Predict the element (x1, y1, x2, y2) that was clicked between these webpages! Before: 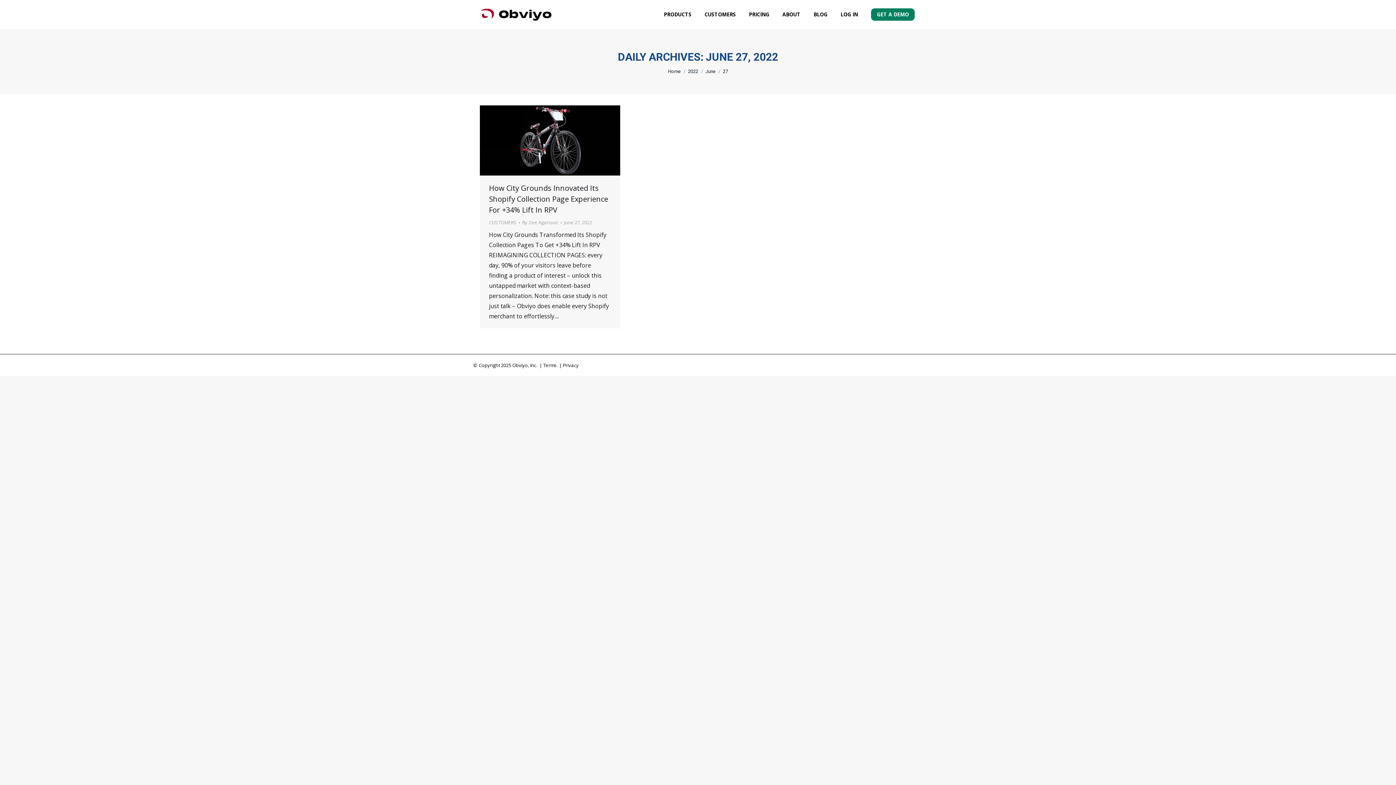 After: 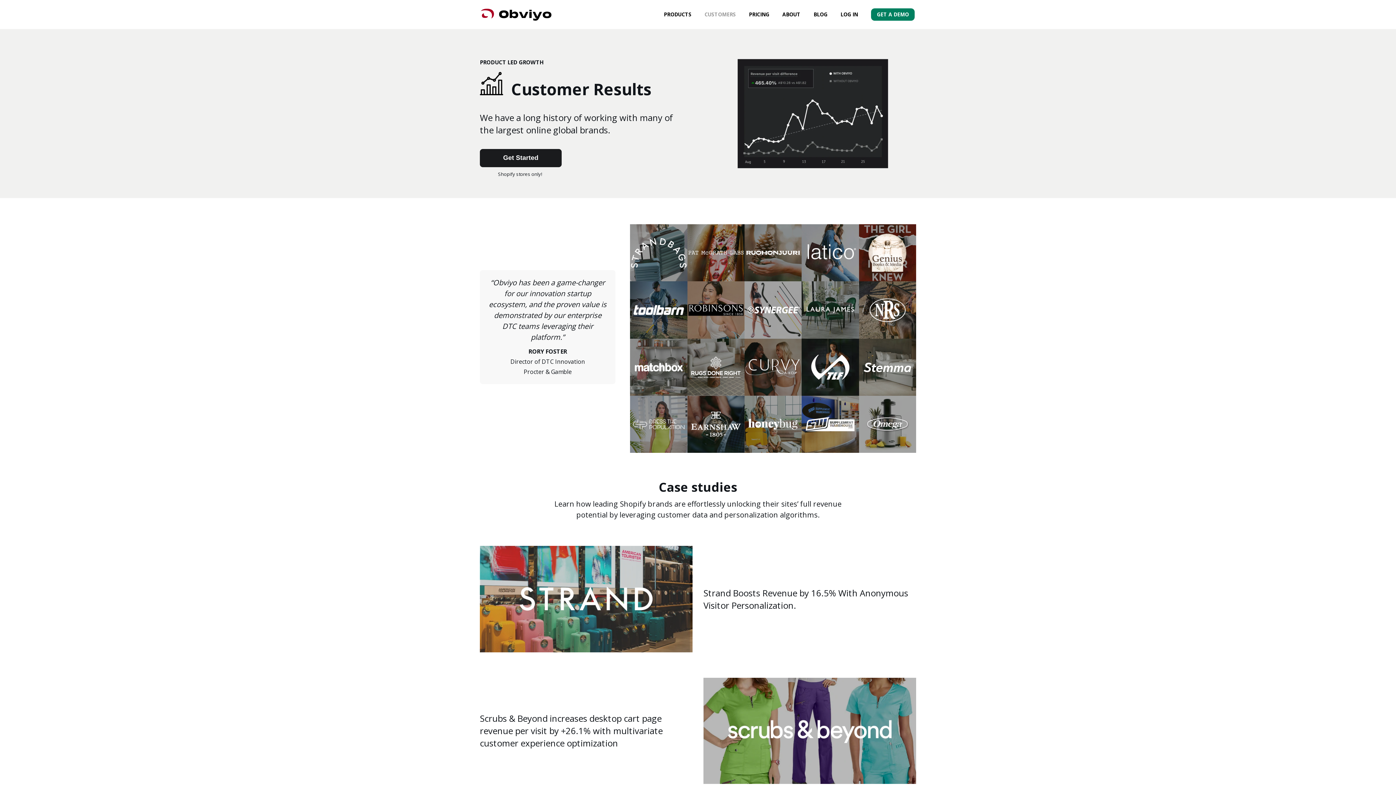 Action: label: CUSTOMERS bbox: (703, 6, 737, 22)